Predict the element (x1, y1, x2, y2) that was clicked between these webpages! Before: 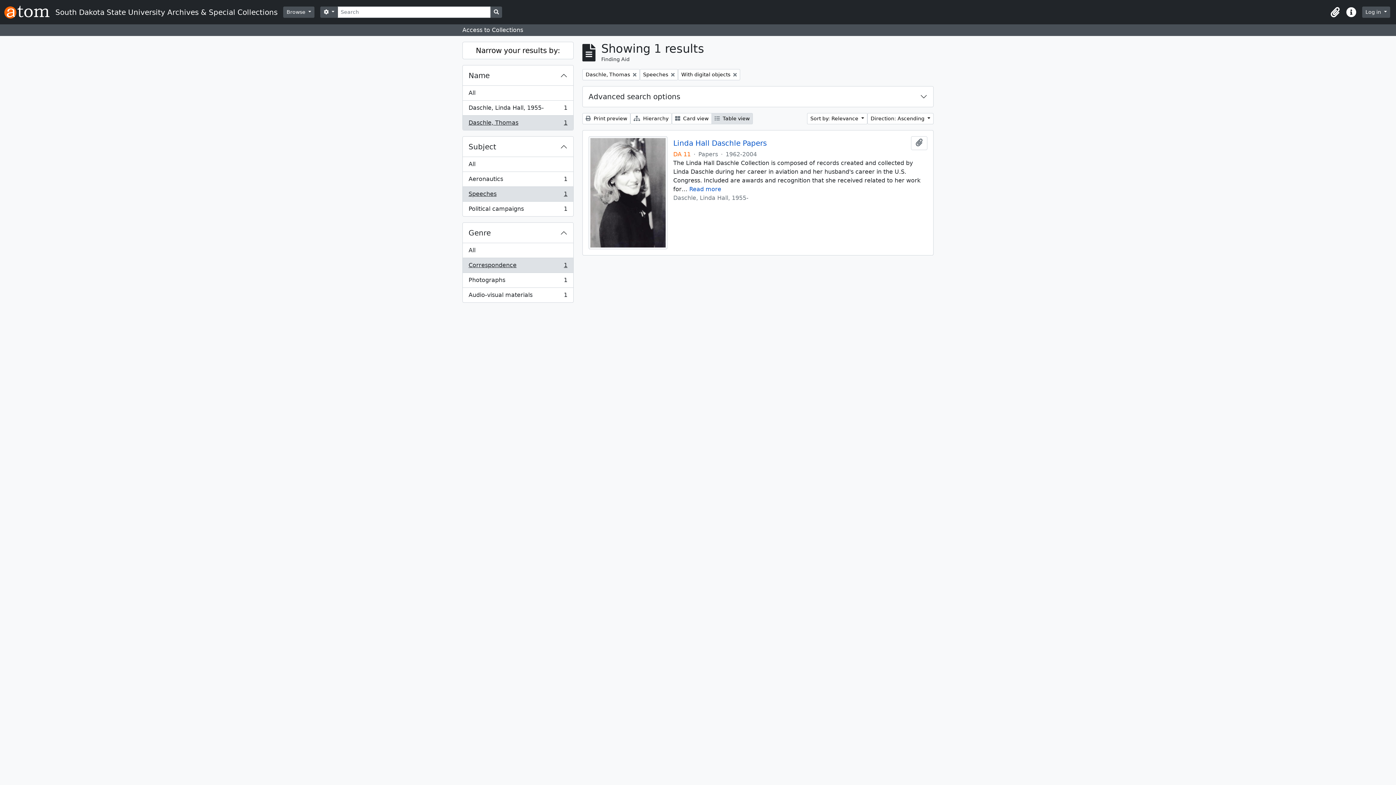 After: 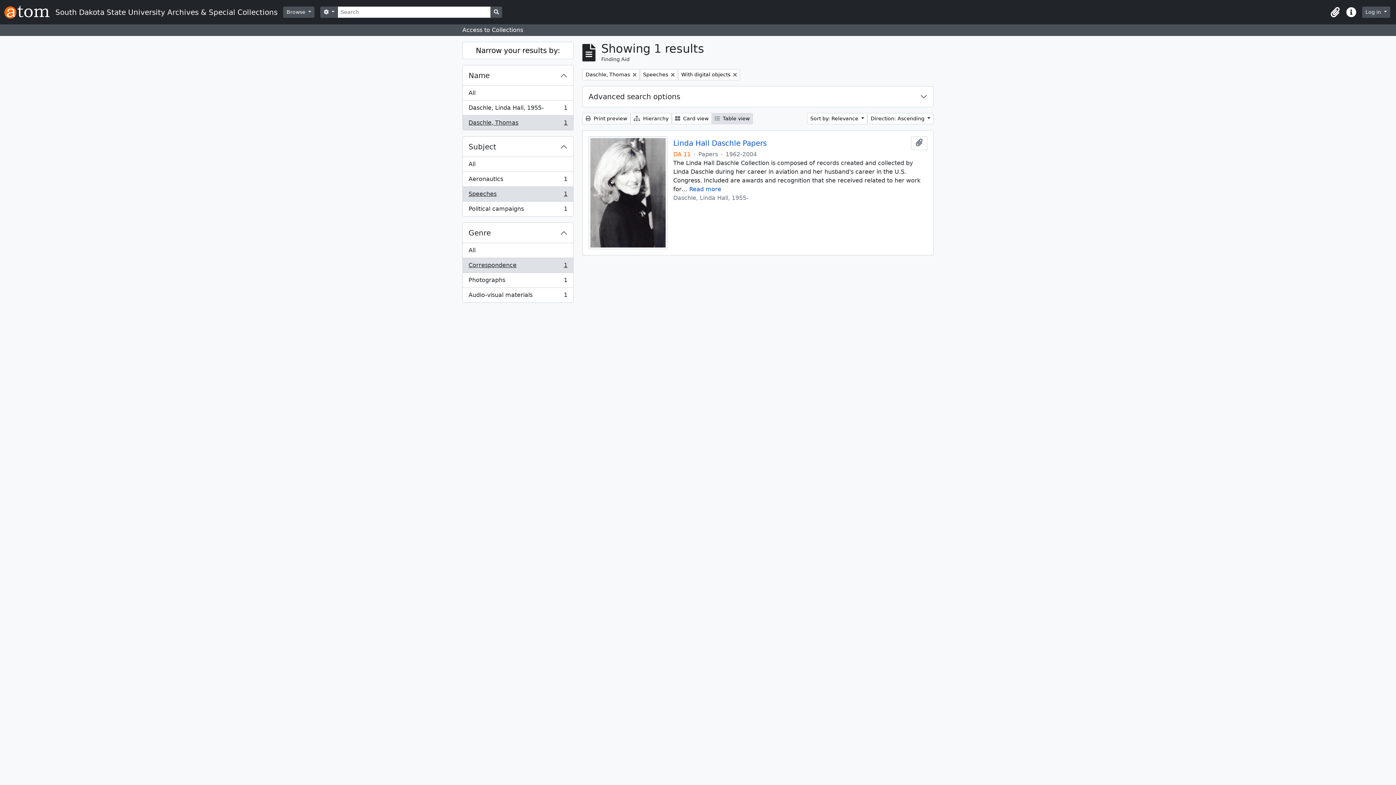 Action: bbox: (462, 257, 573, 273) label: Correspondence
, 1 results
1